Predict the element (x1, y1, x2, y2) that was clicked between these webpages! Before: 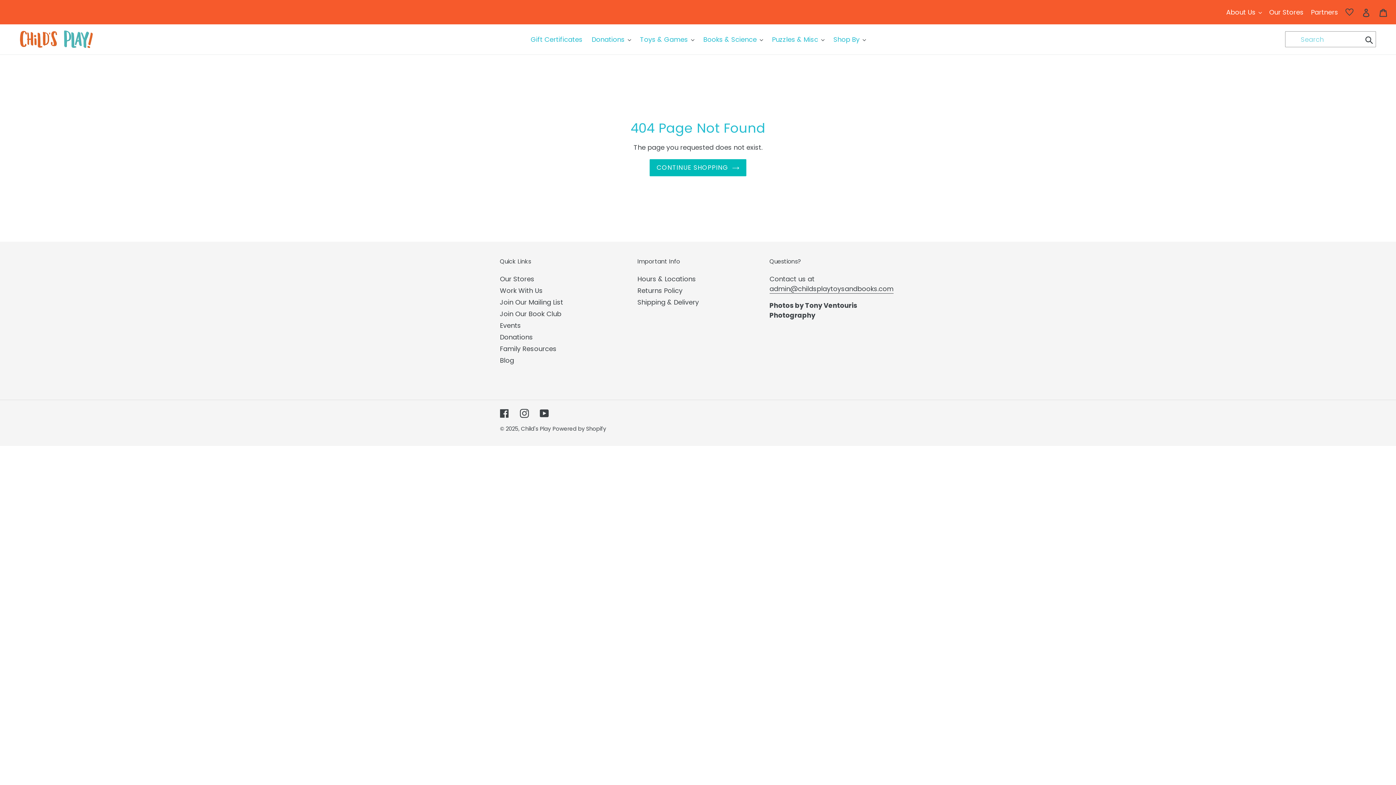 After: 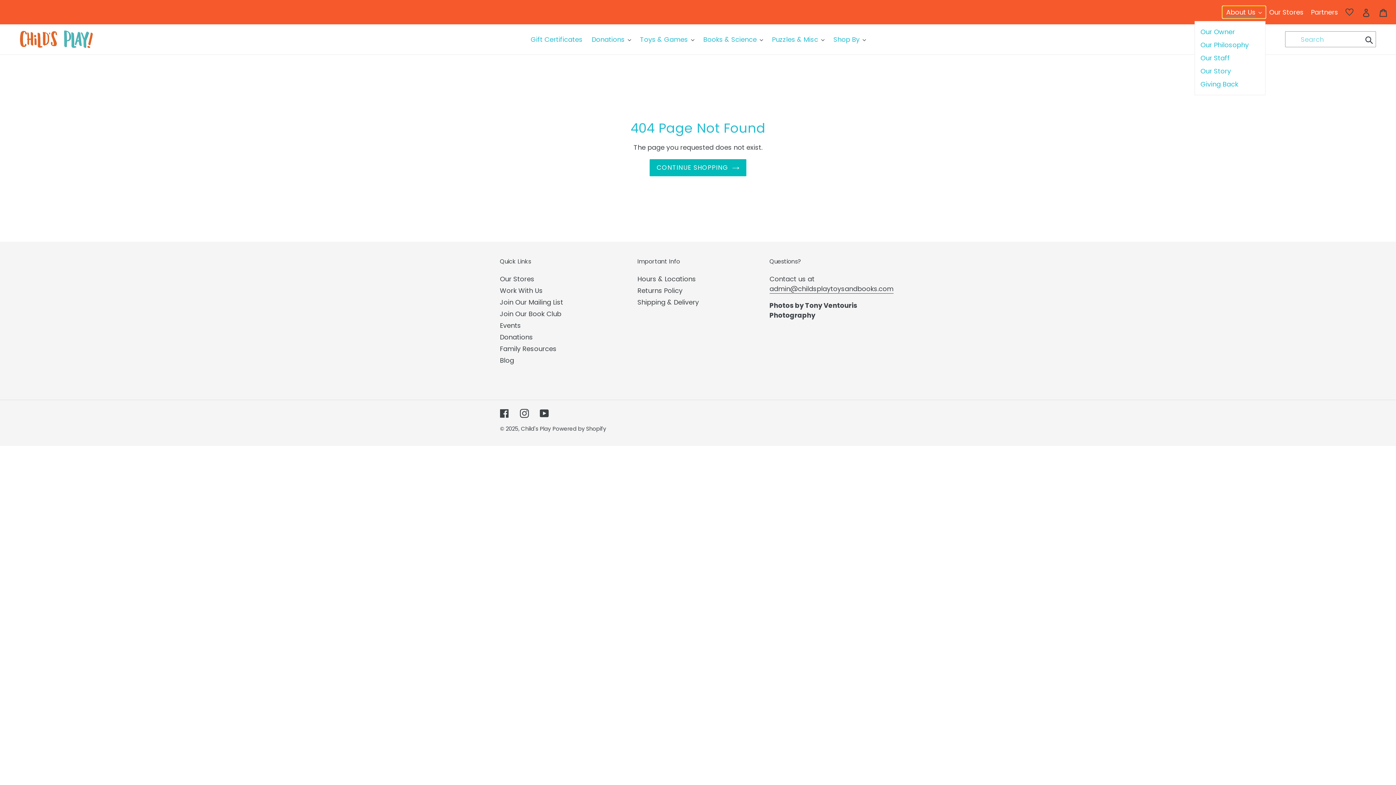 Action: bbox: (1222, 6, 1265, 18) label: About Us